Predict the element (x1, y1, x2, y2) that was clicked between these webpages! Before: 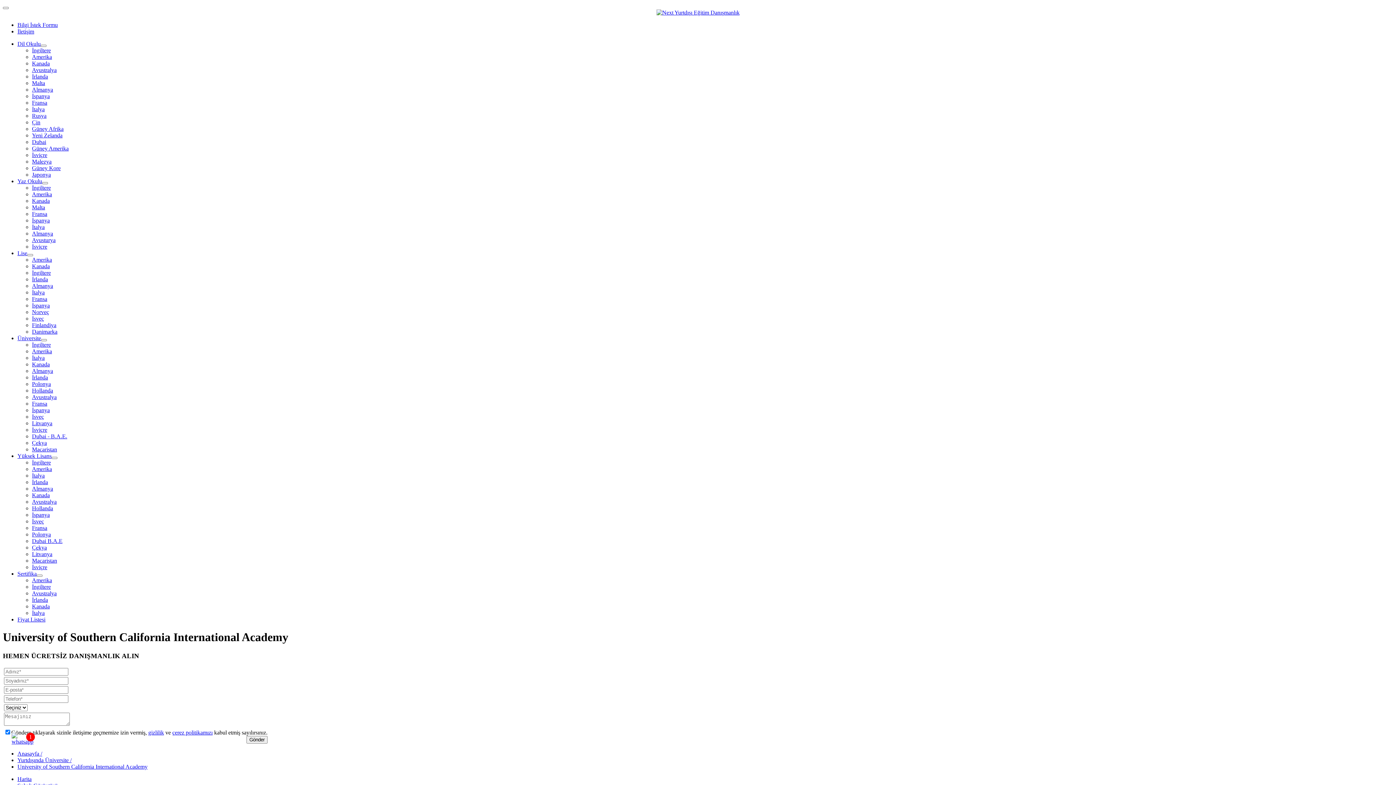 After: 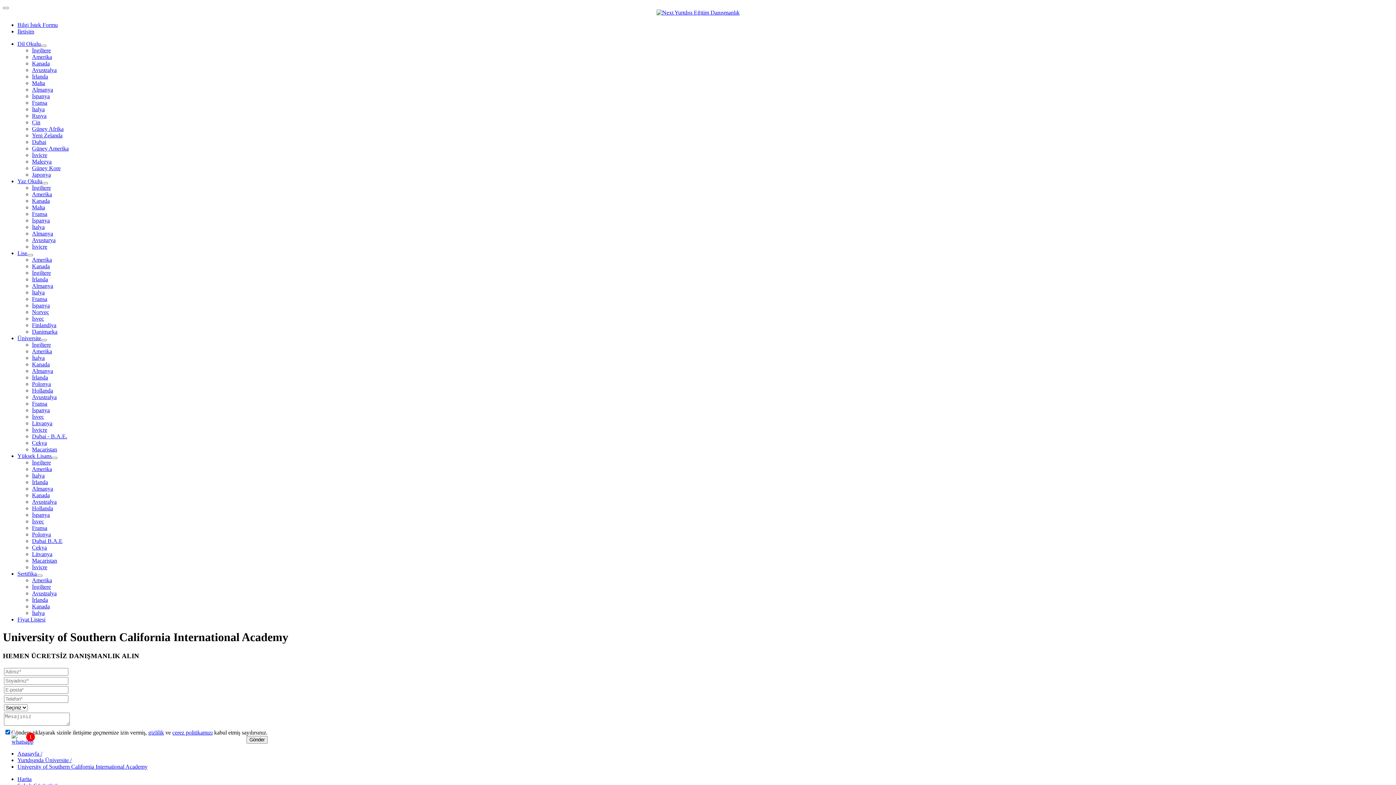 Action: label: gizlilik bbox: (148, 729, 164, 735)